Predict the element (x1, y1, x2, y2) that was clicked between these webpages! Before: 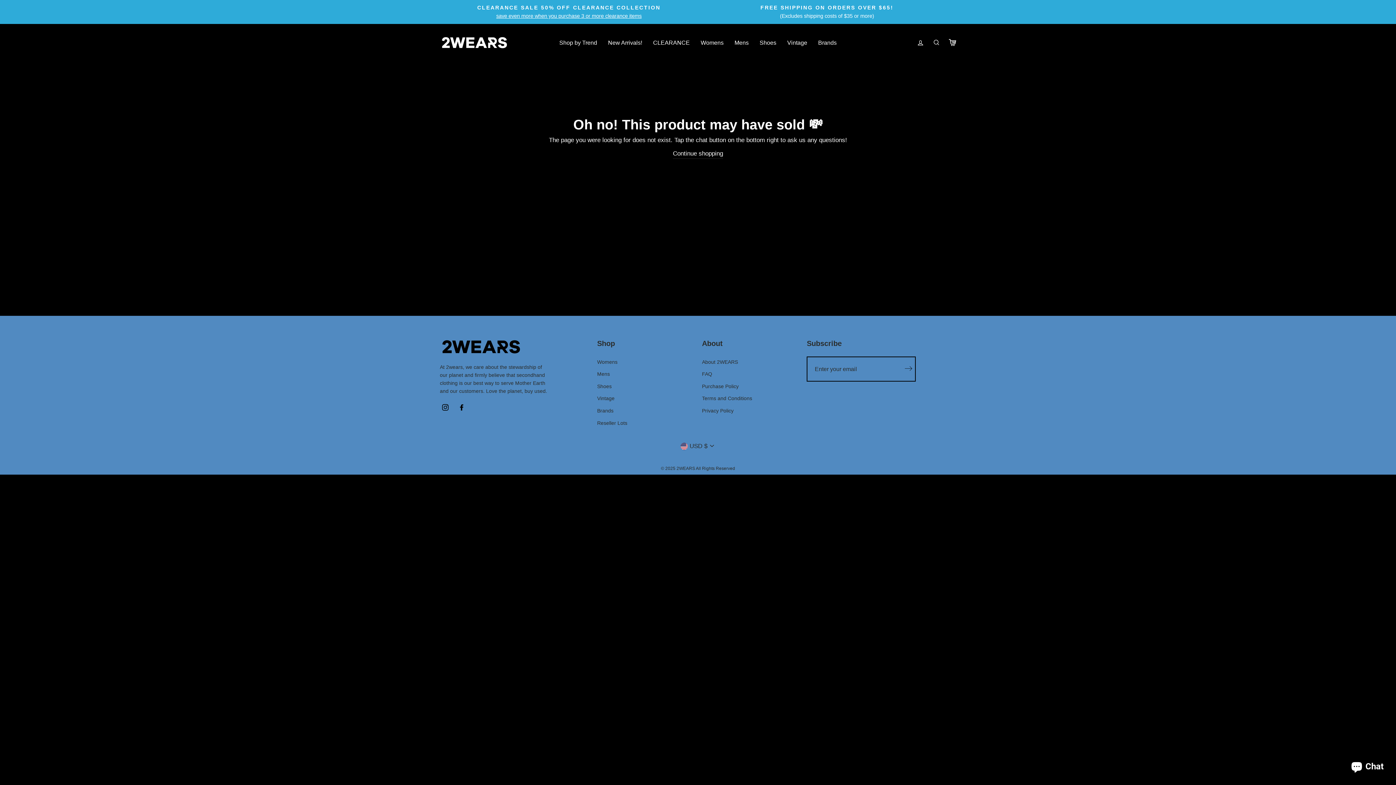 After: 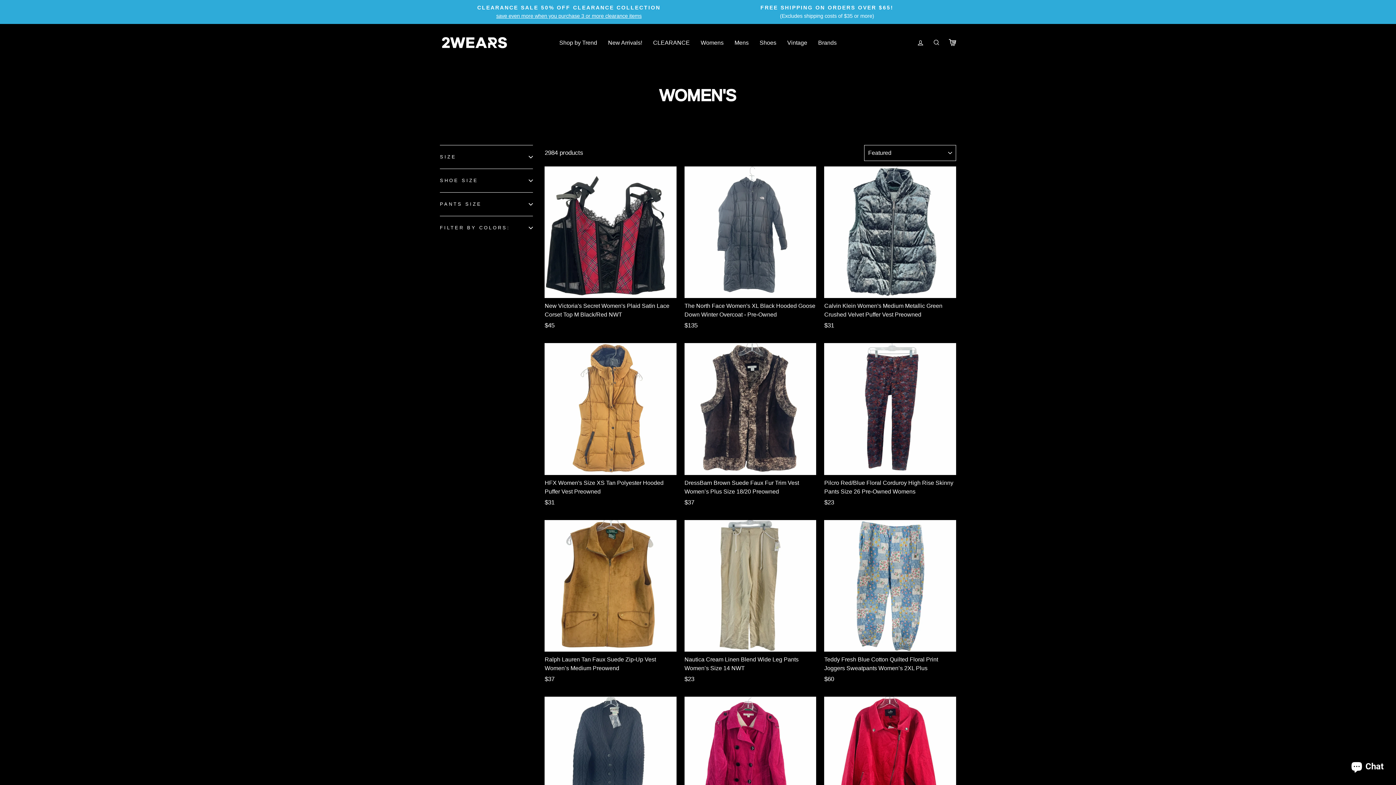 Action: bbox: (597, 356, 617, 367) label: Womens